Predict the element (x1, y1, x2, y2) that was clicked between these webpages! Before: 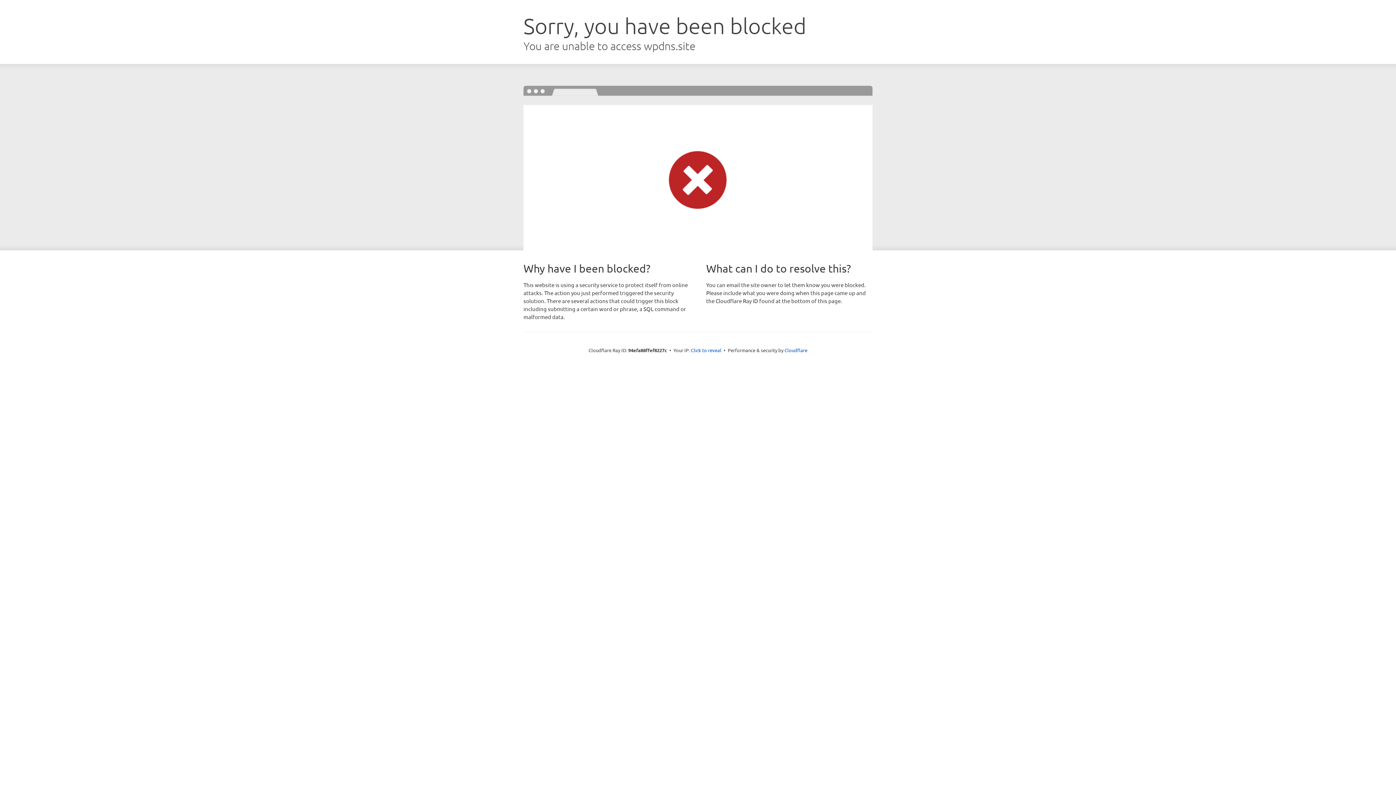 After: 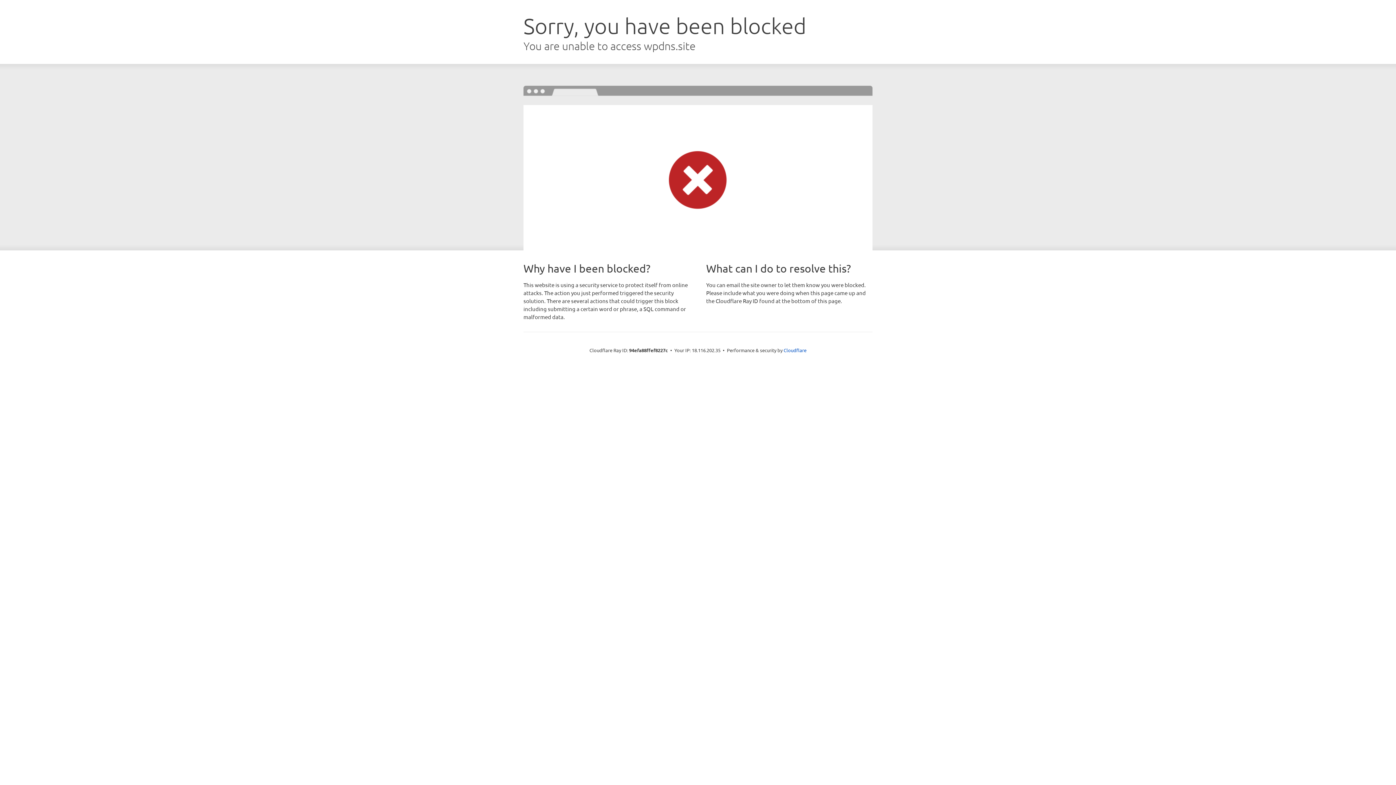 Action: label: Click to reveal bbox: (691, 346, 721, 353)